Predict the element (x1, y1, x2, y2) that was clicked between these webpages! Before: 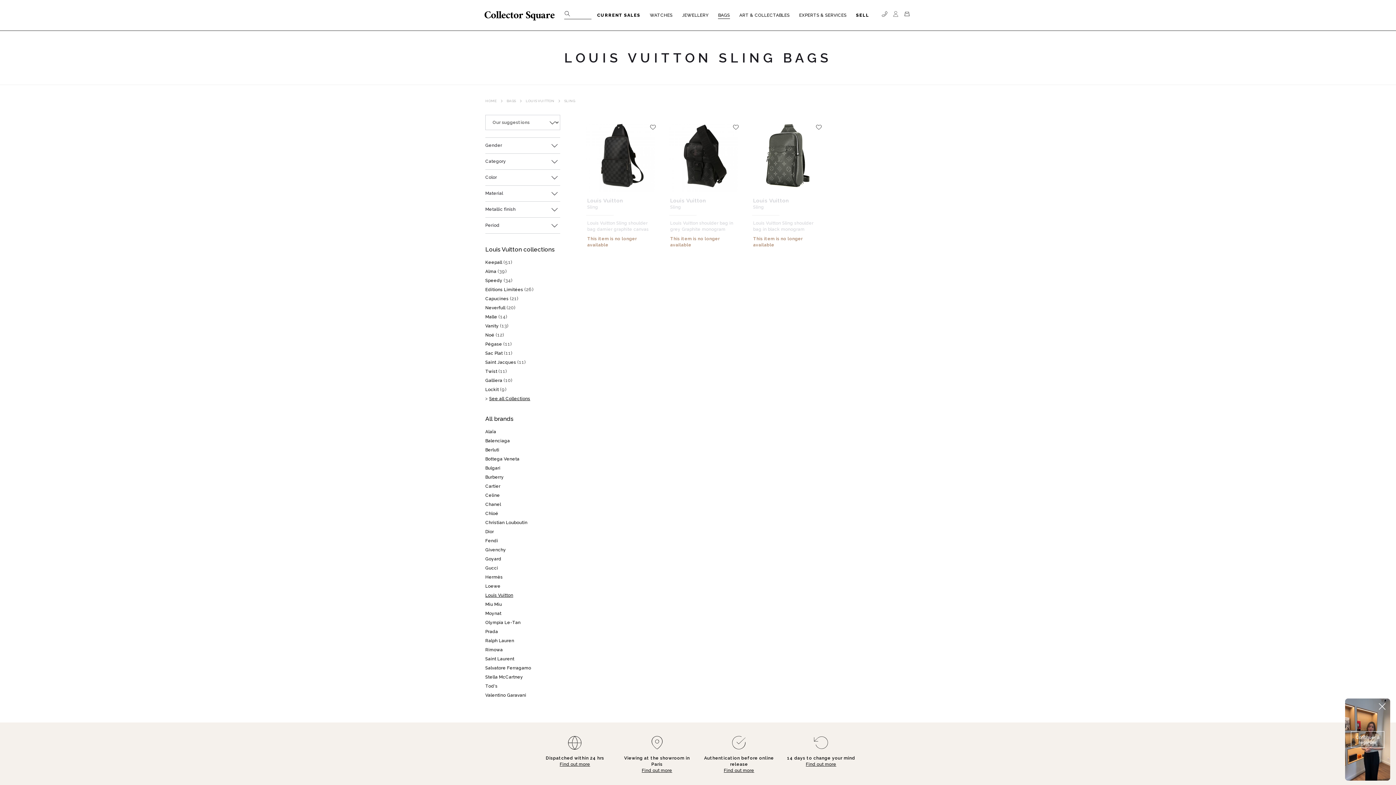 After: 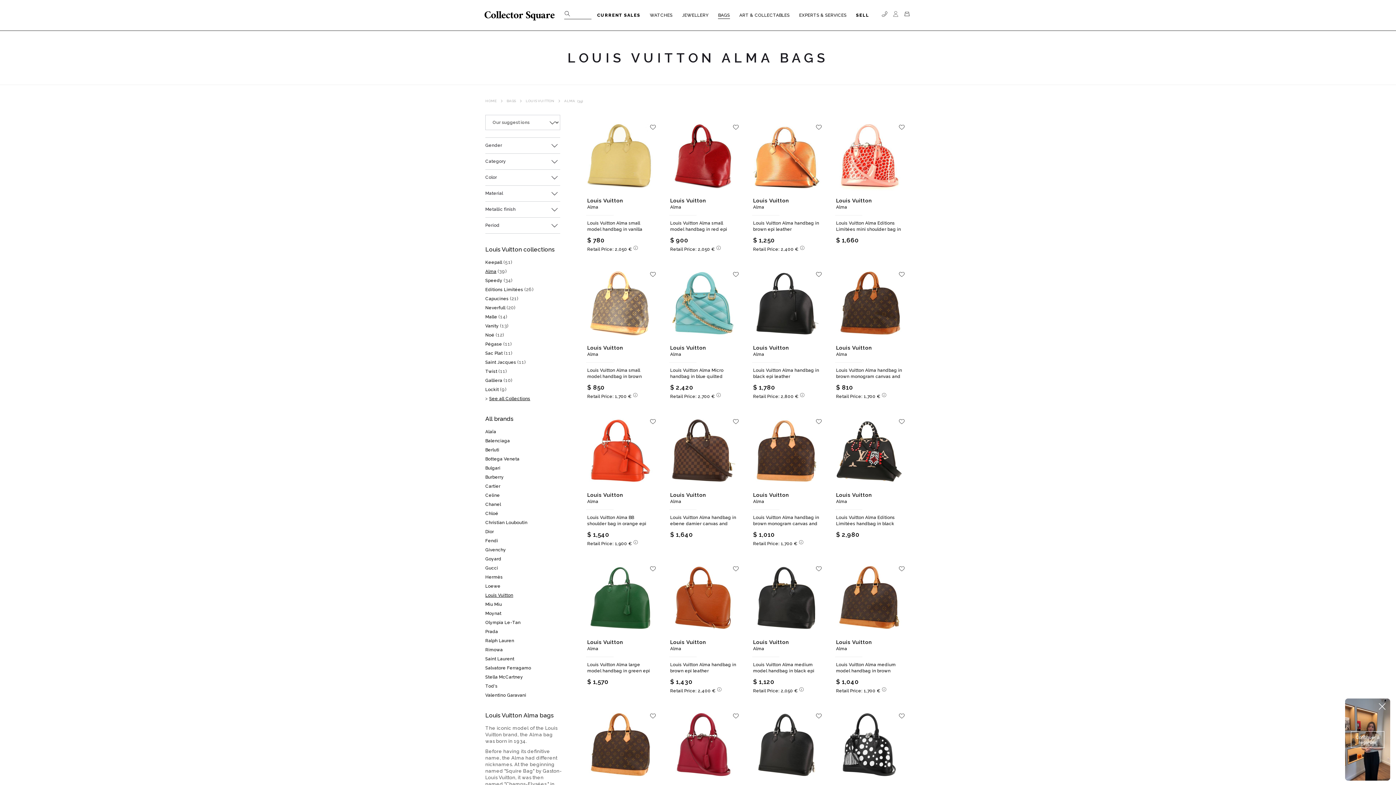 Action: label: Alma bbox: (485, 268, 496, 274)